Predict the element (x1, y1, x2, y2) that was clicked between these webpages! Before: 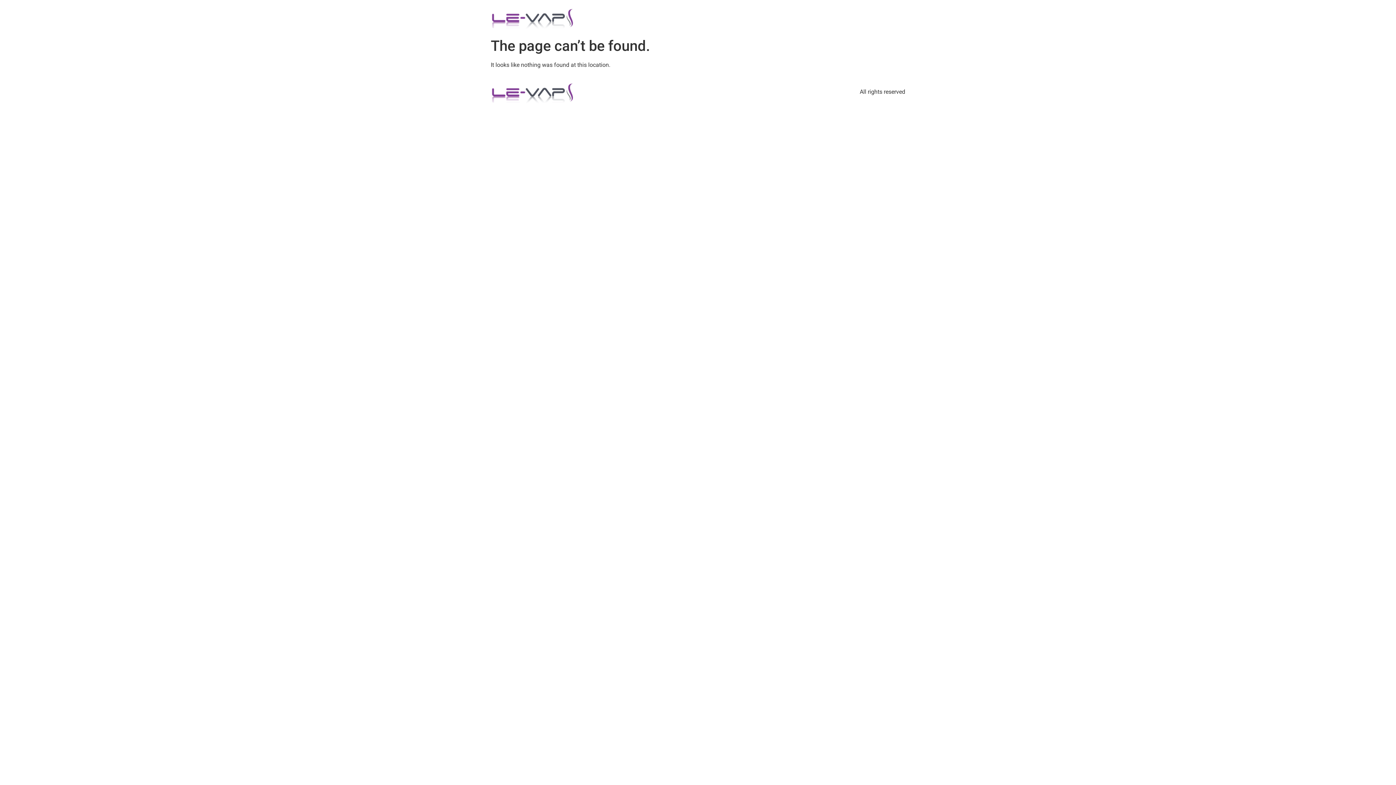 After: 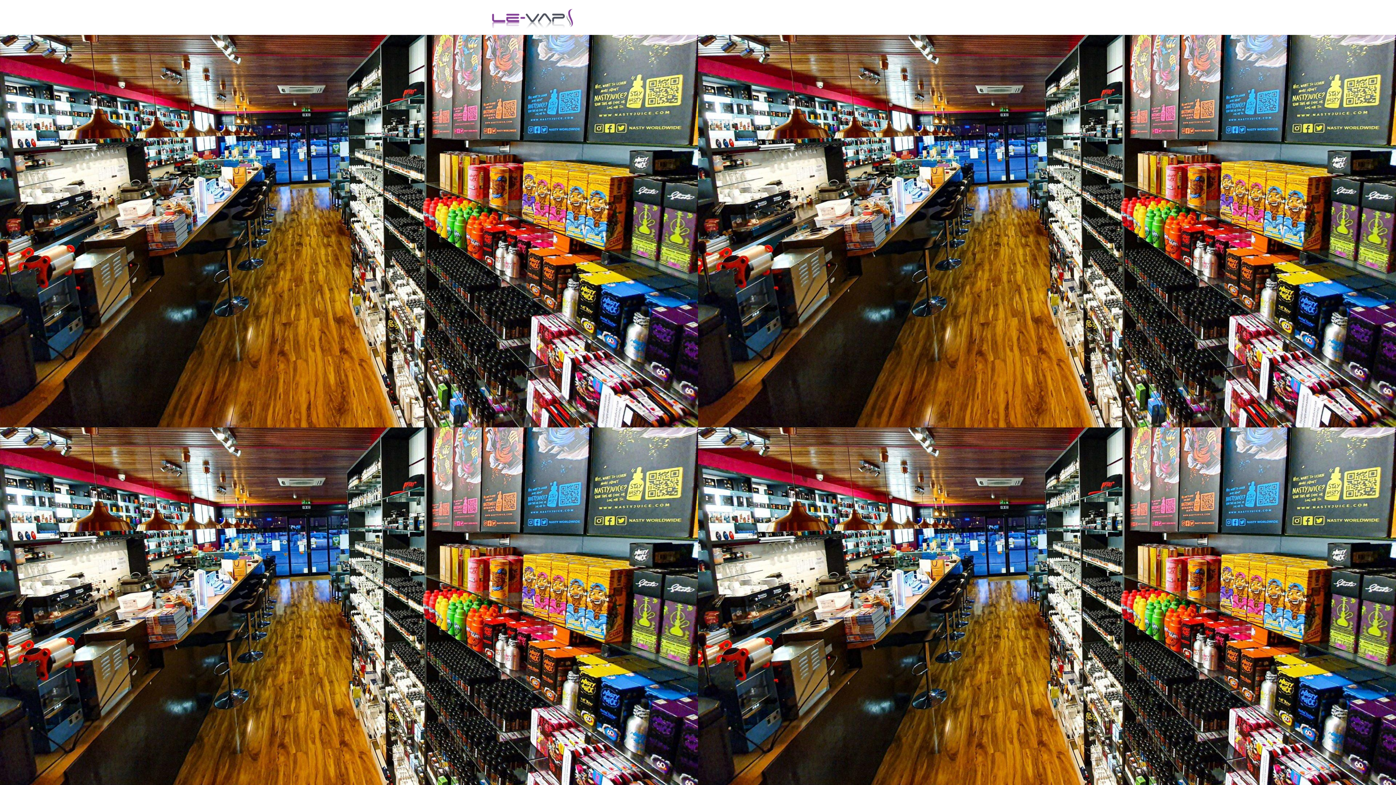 Action: bbox: (490, 5, 574, 28)